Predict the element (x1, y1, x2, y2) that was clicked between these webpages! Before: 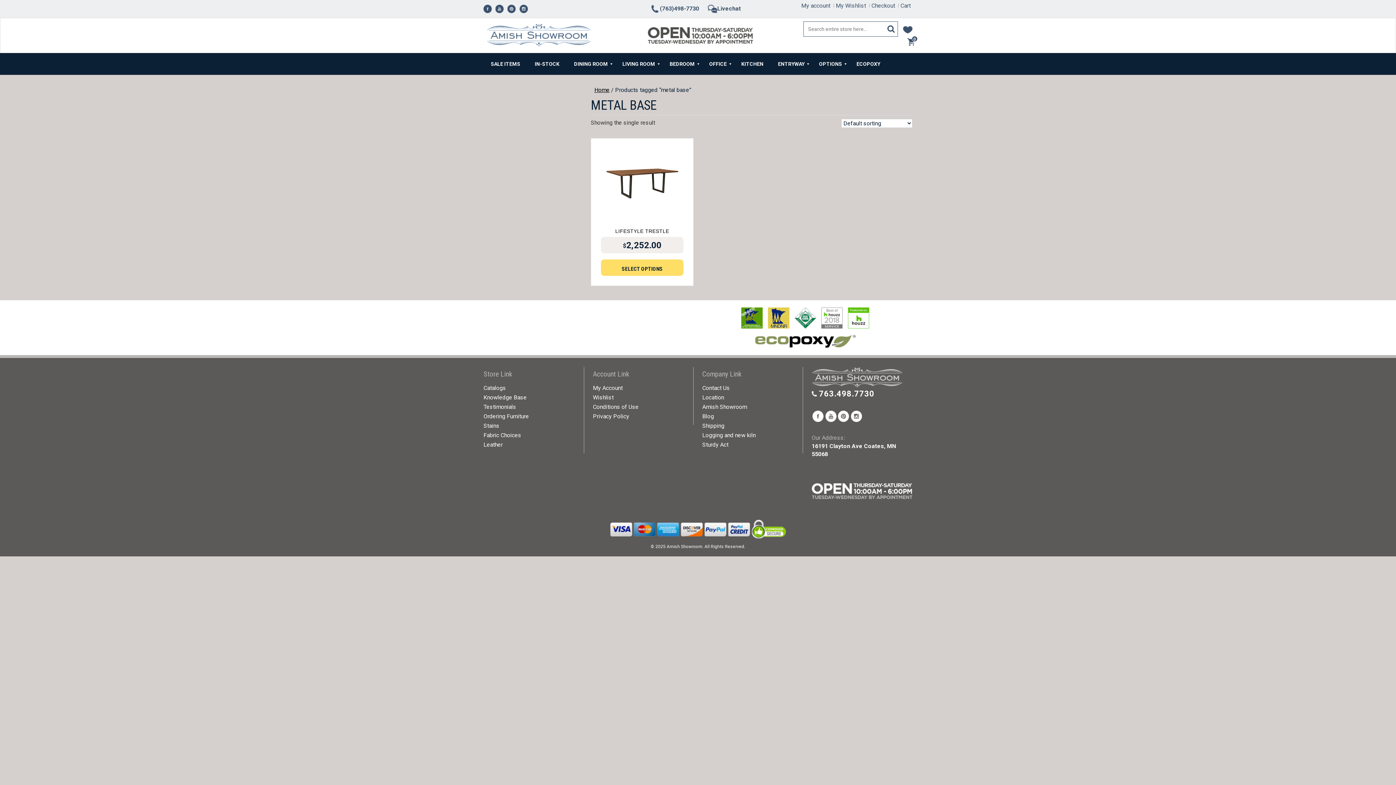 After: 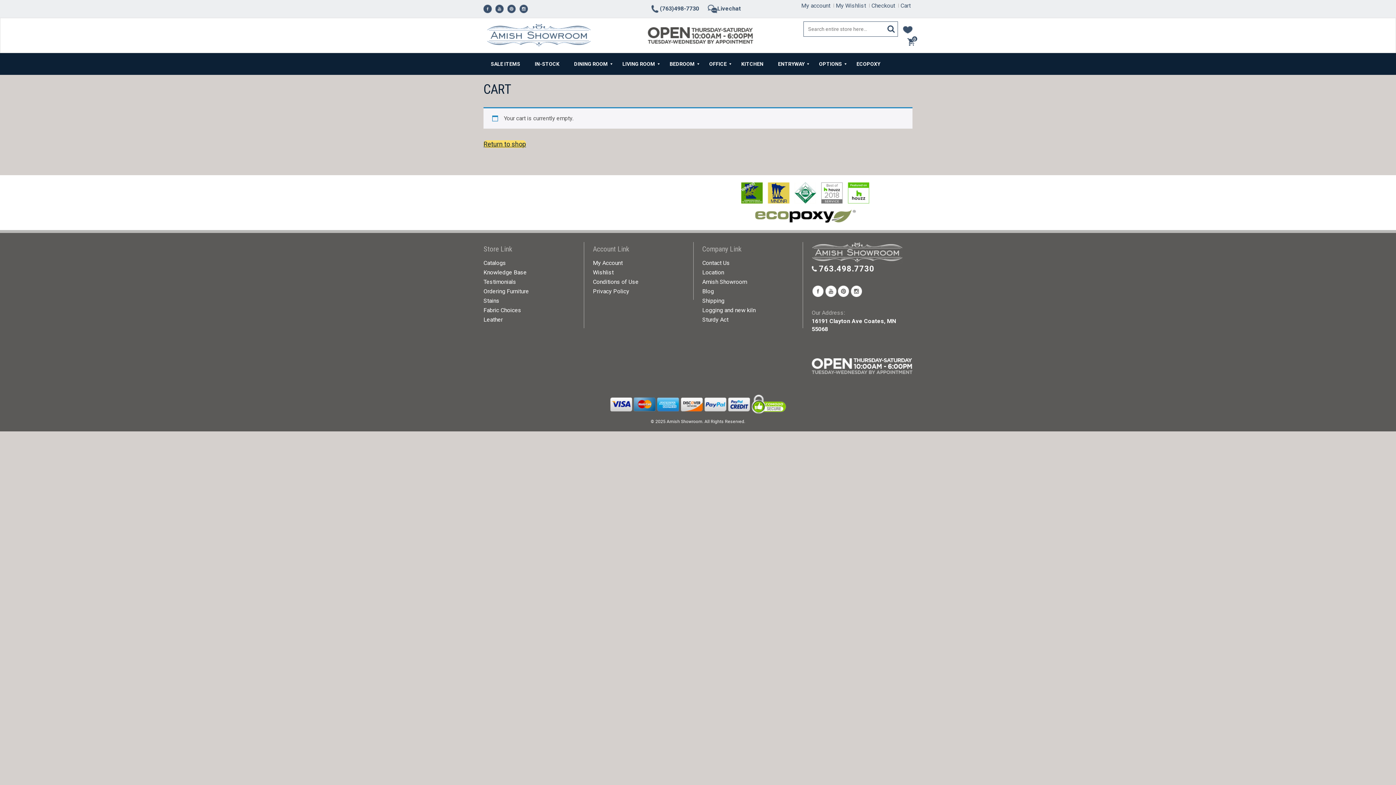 Action: bbox: (898, 2, 912, 9) label: Cart